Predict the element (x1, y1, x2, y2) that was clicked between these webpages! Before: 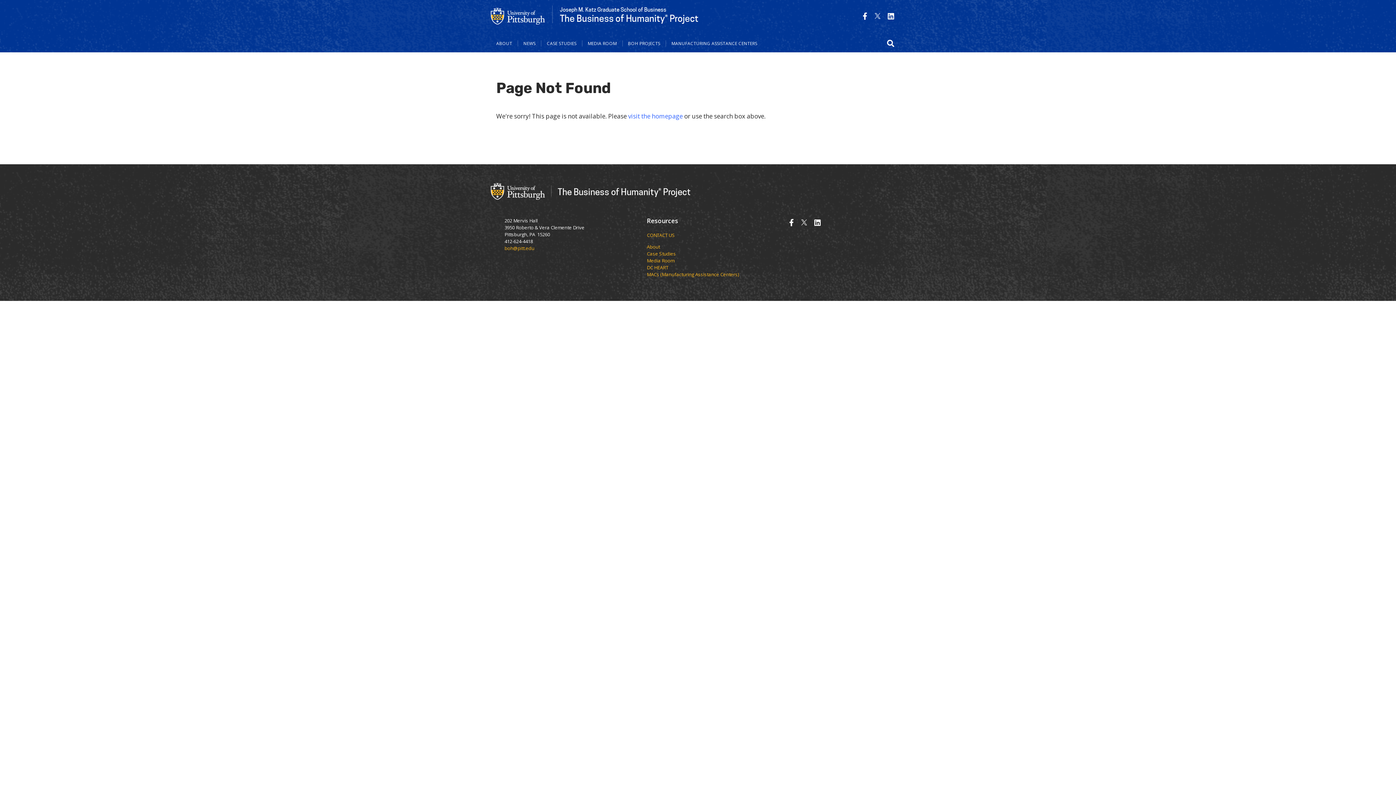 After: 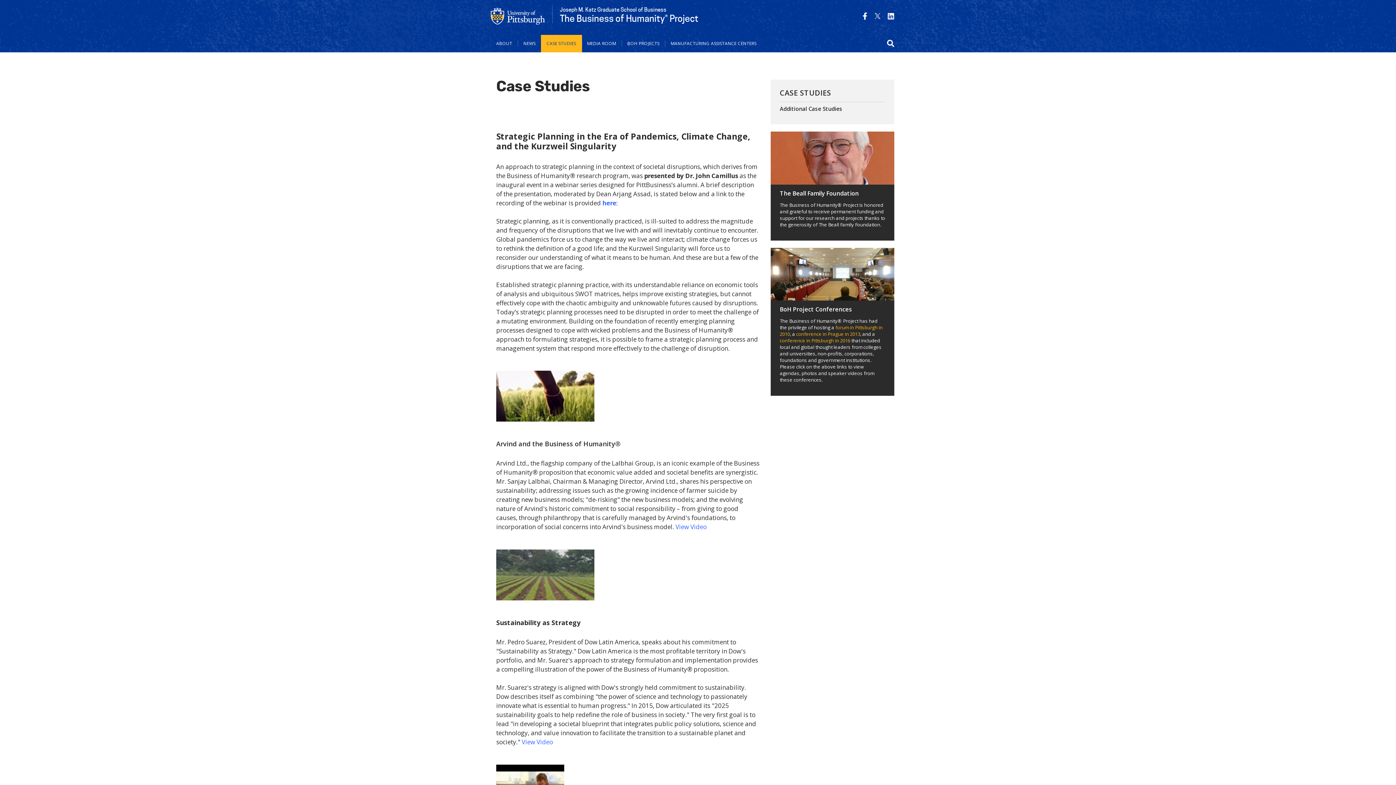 Action: bbox: (647, 250, 676, 256) label: Case Studies